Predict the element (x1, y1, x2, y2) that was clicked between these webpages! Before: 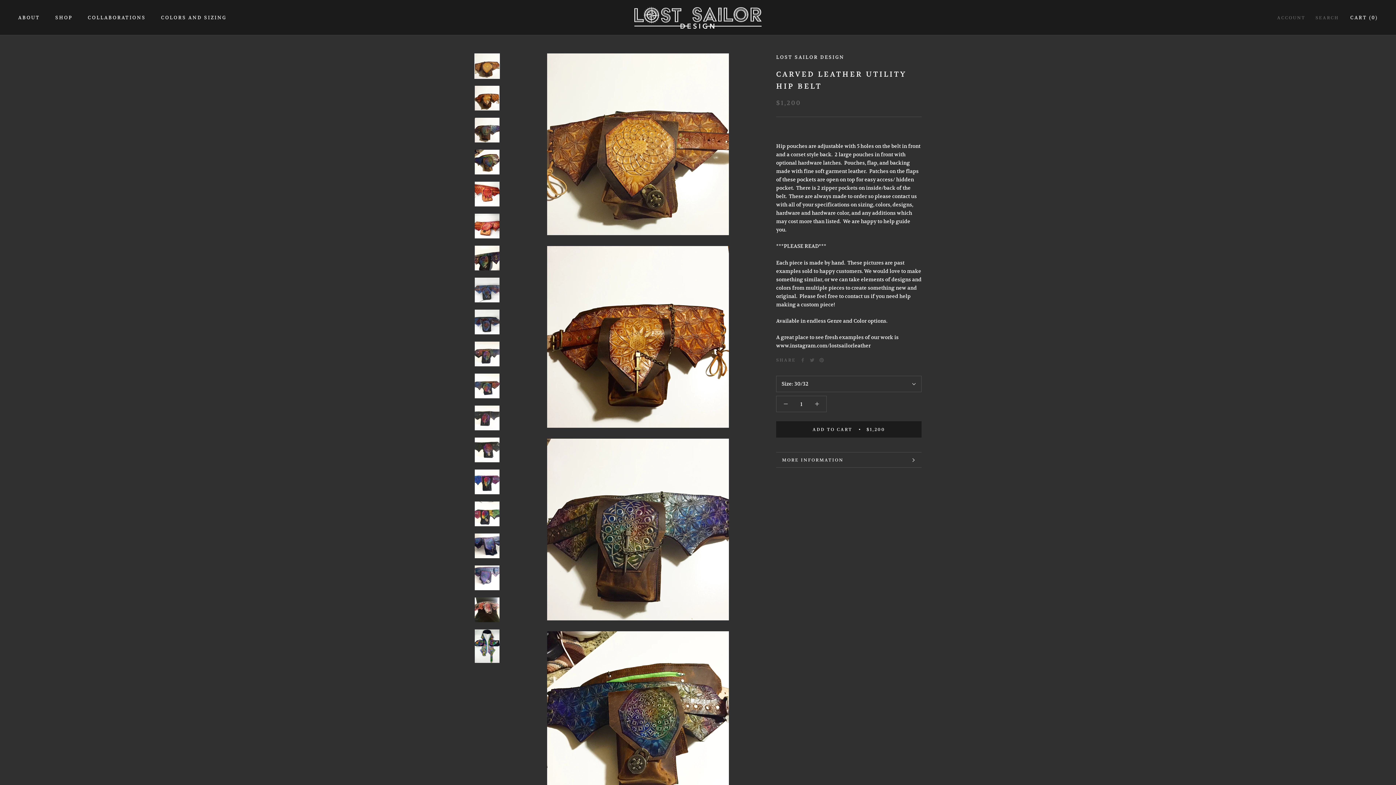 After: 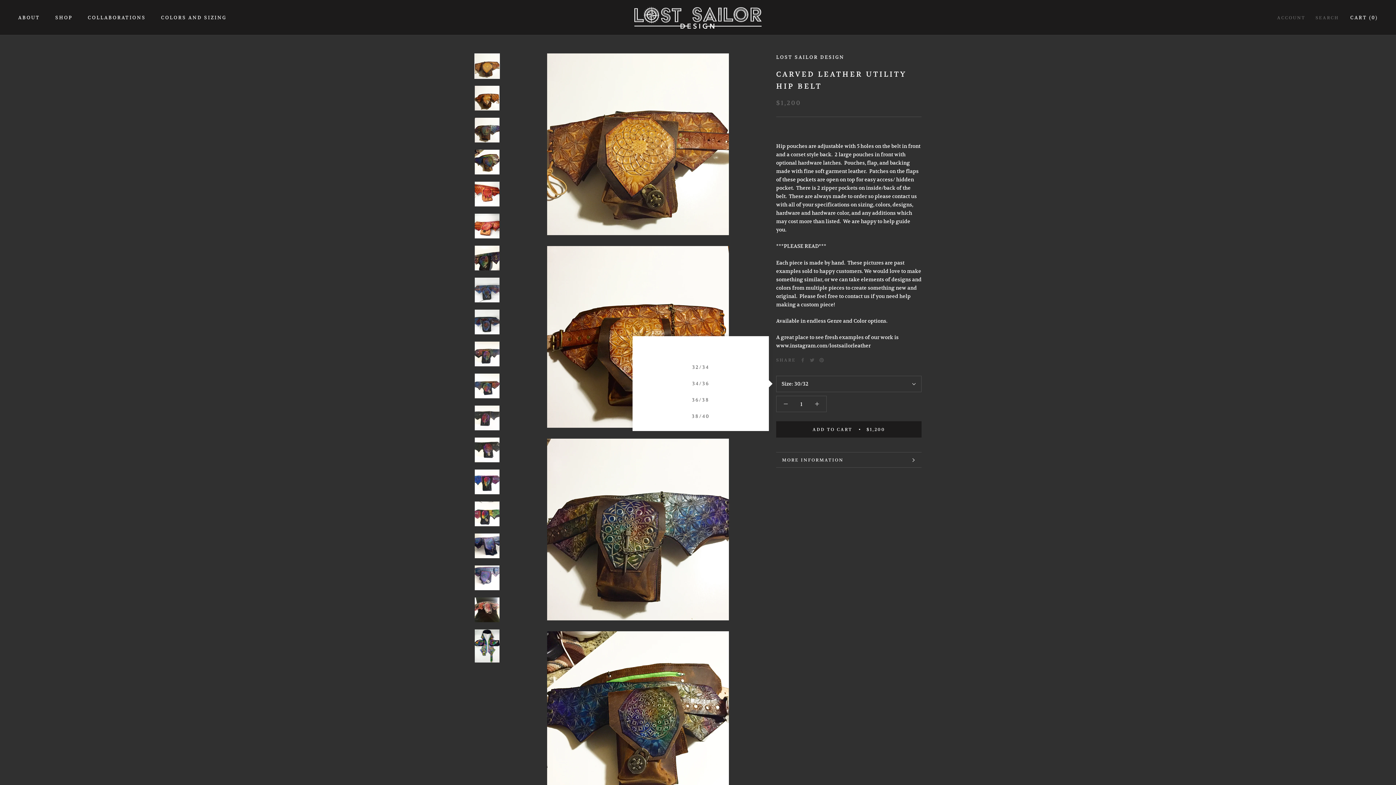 Action: label: Size: 30/32 bbox: (776, 376, 921, 392)